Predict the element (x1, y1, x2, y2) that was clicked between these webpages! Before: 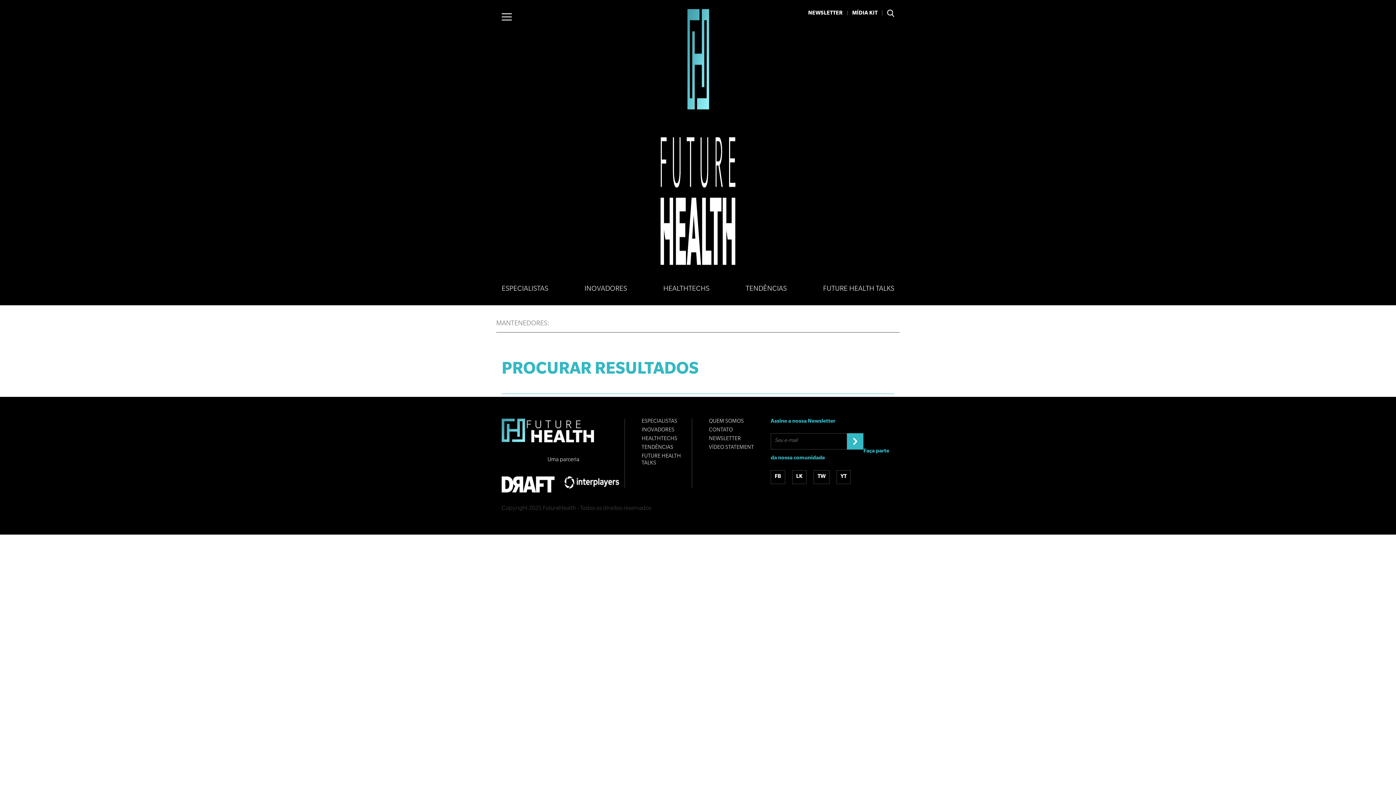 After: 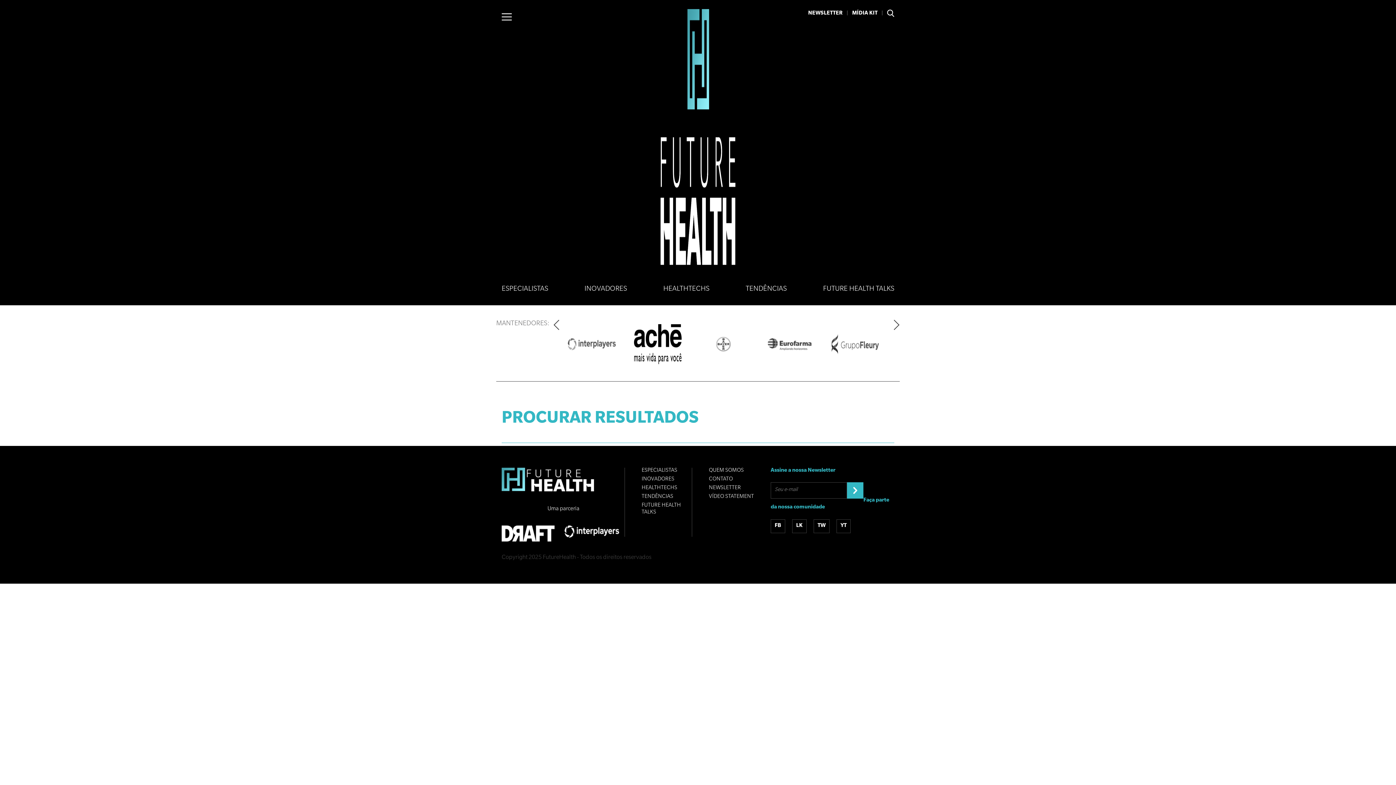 Action: bbox: (887, 12, 894, 18)